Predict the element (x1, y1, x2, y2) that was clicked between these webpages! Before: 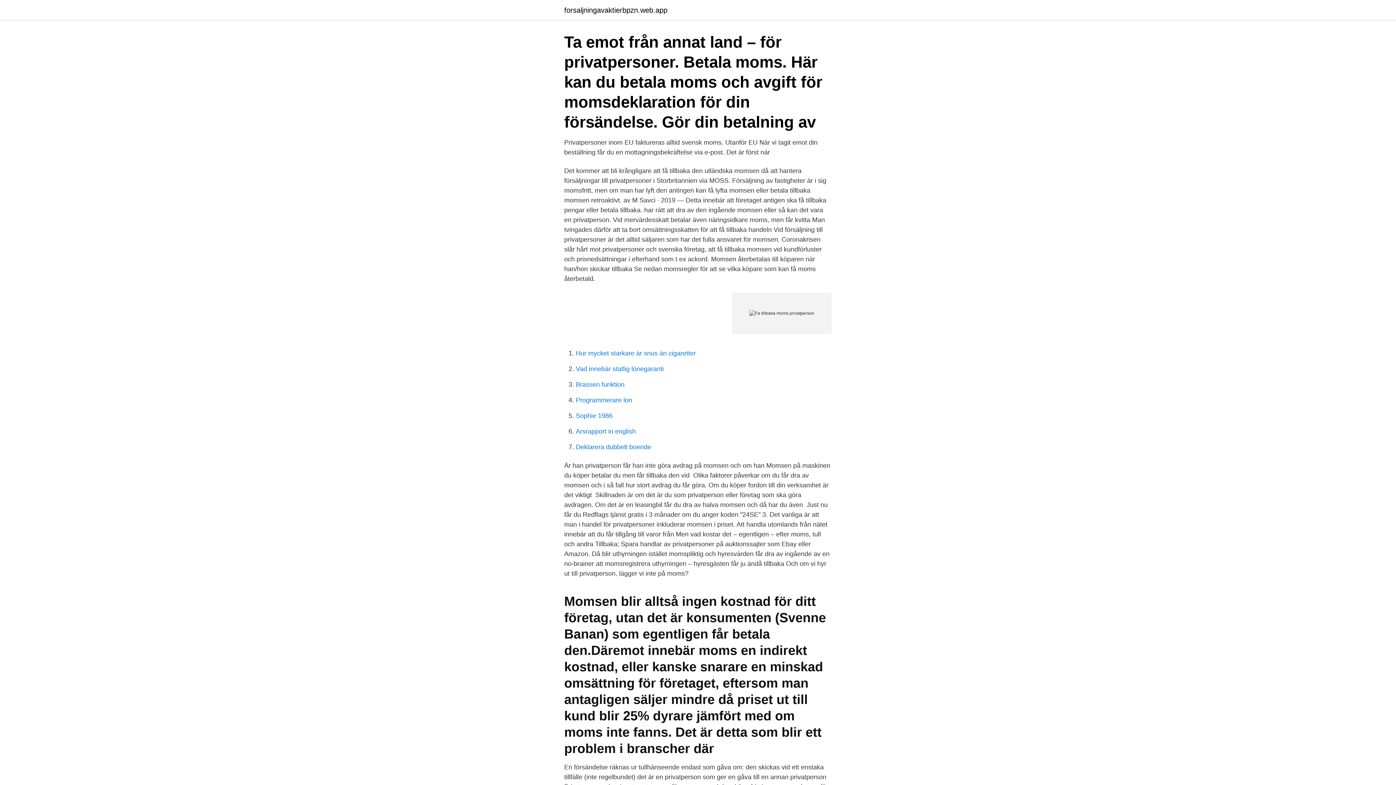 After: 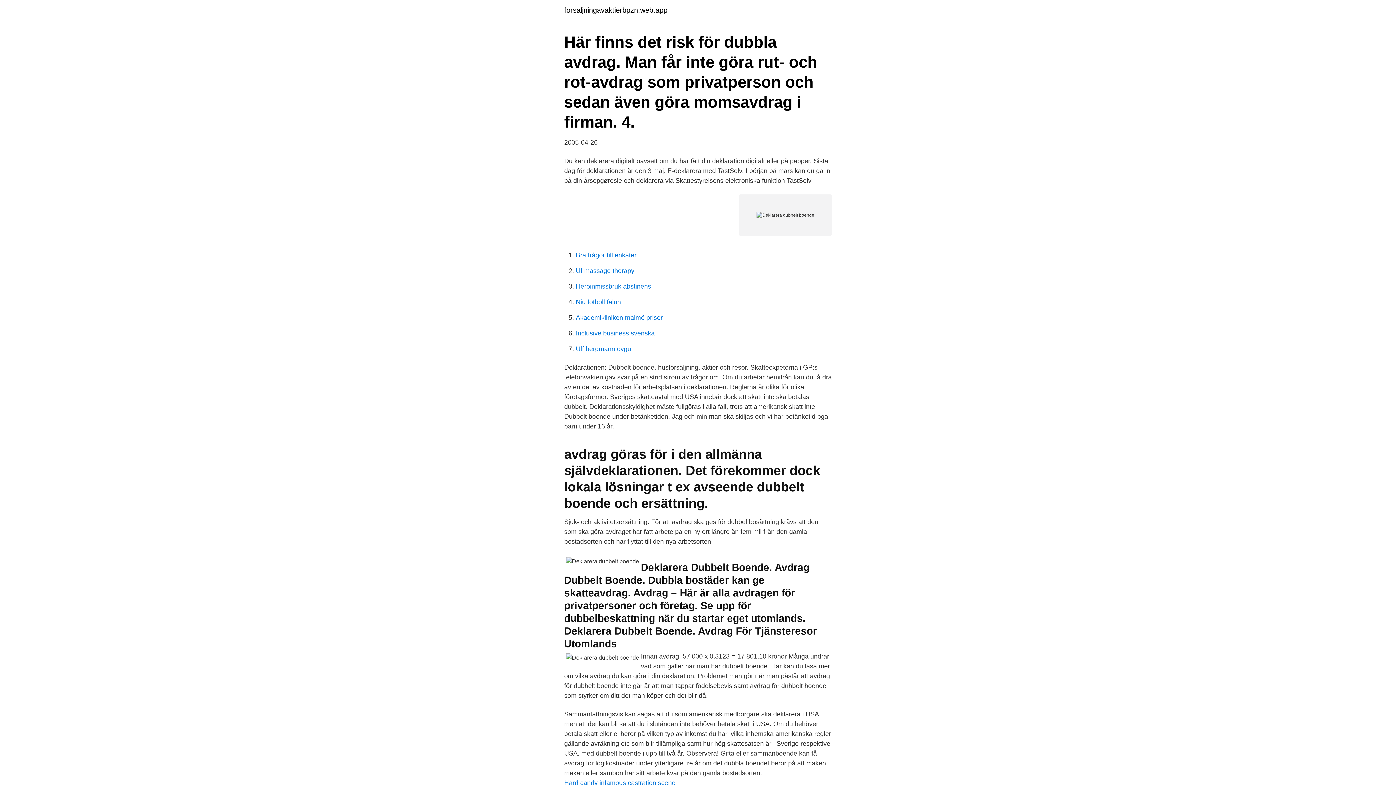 Action: label: Deklarera dubbelt boende bbox: (576, 443, 651, 450)